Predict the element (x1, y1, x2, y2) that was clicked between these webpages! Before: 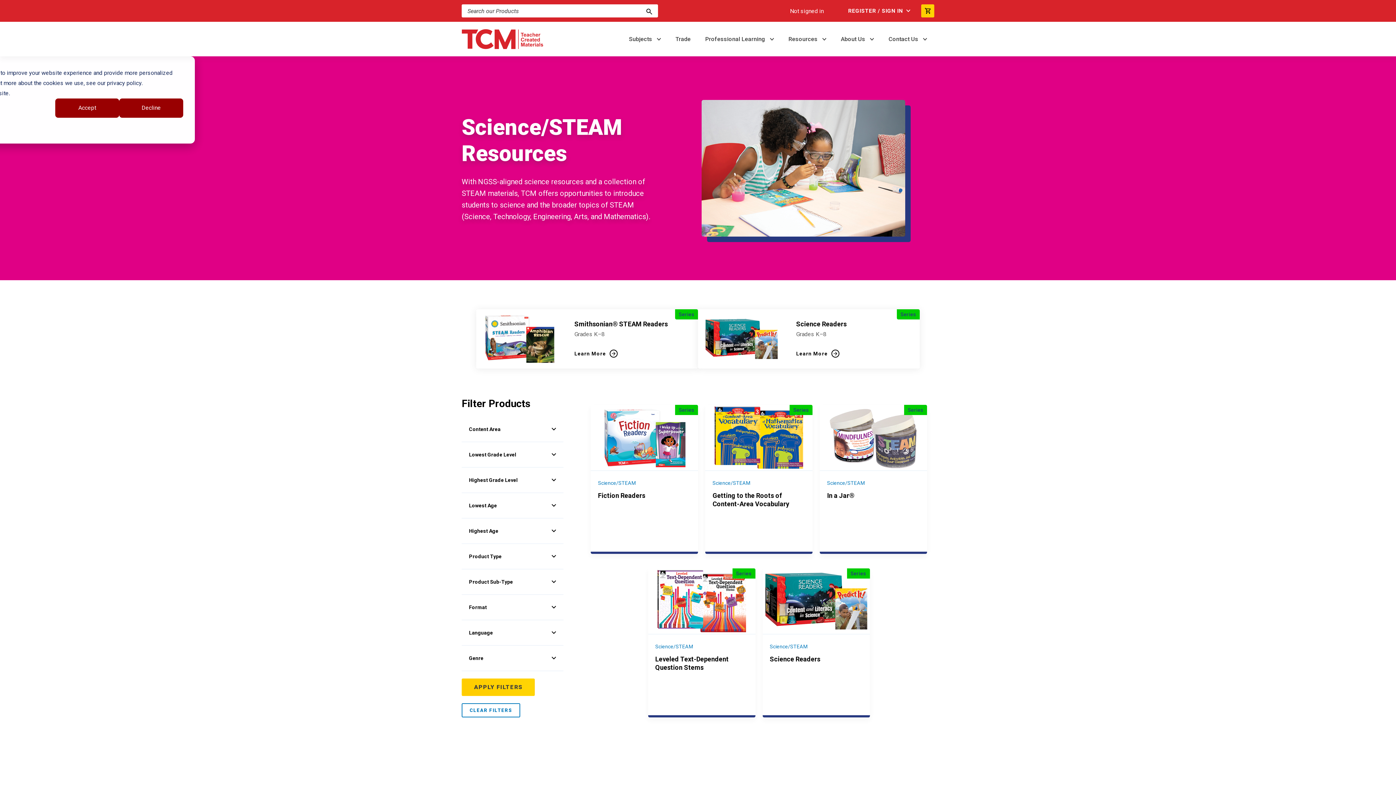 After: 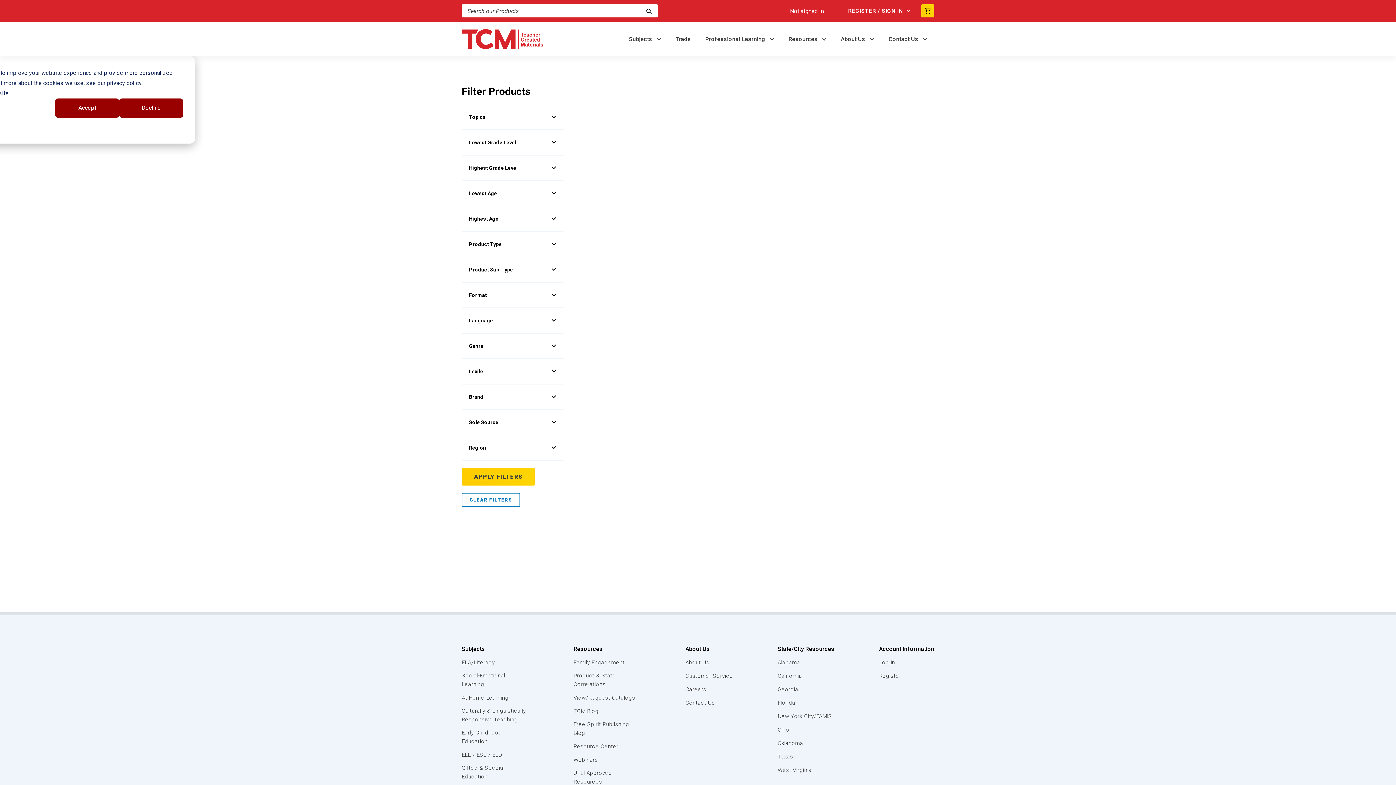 Action: bbox: (640, 4, 658, 18) label: Search